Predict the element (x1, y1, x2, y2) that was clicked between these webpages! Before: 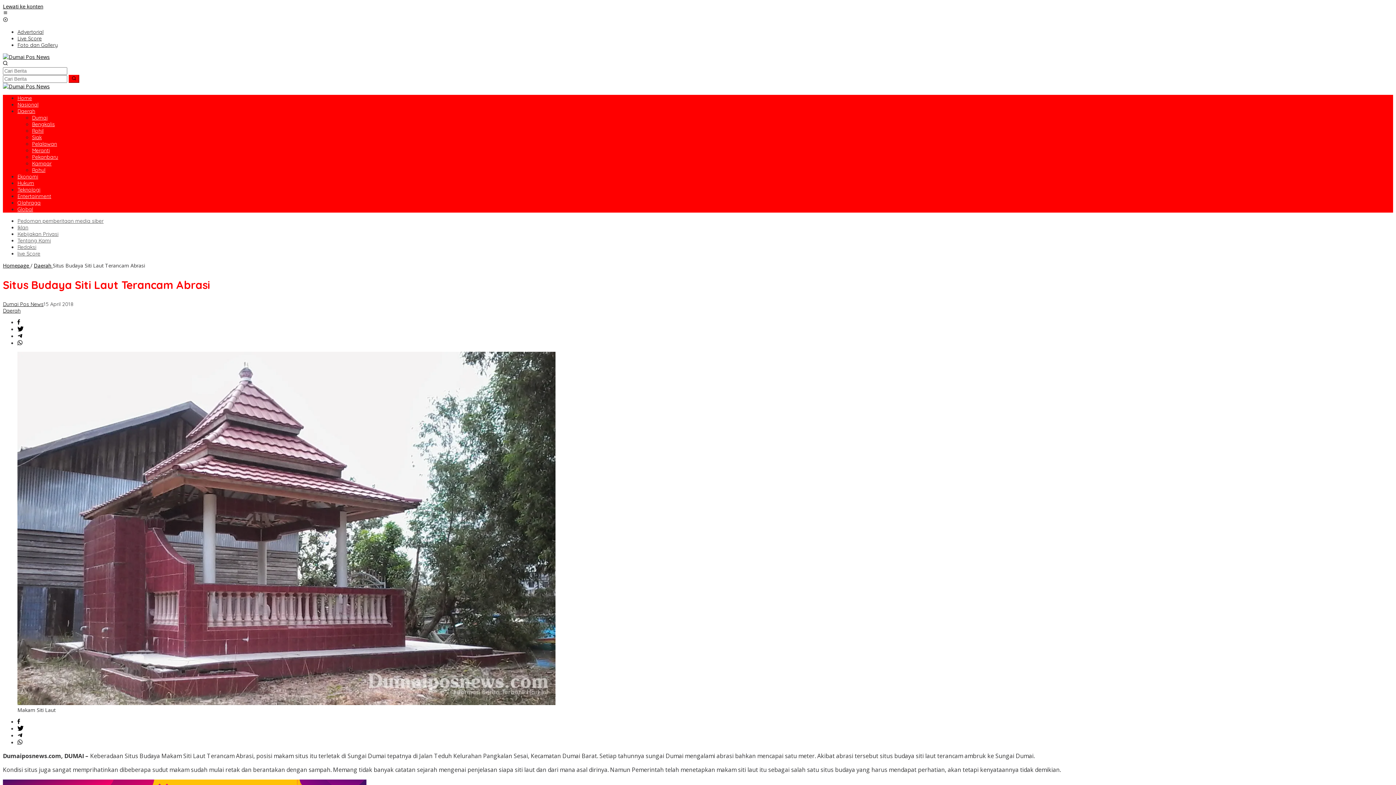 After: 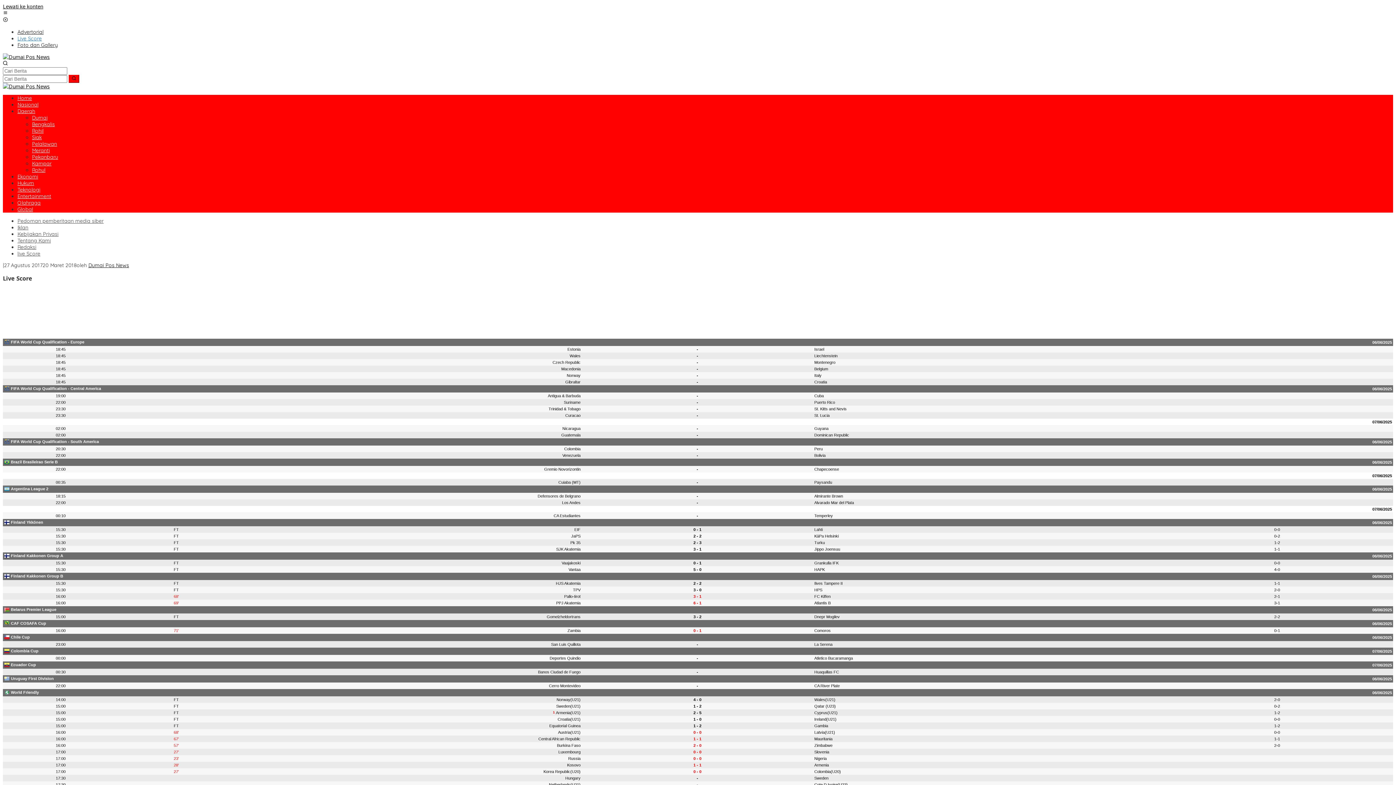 Action: label: live Score bbox: (17, 250, 40, 257)